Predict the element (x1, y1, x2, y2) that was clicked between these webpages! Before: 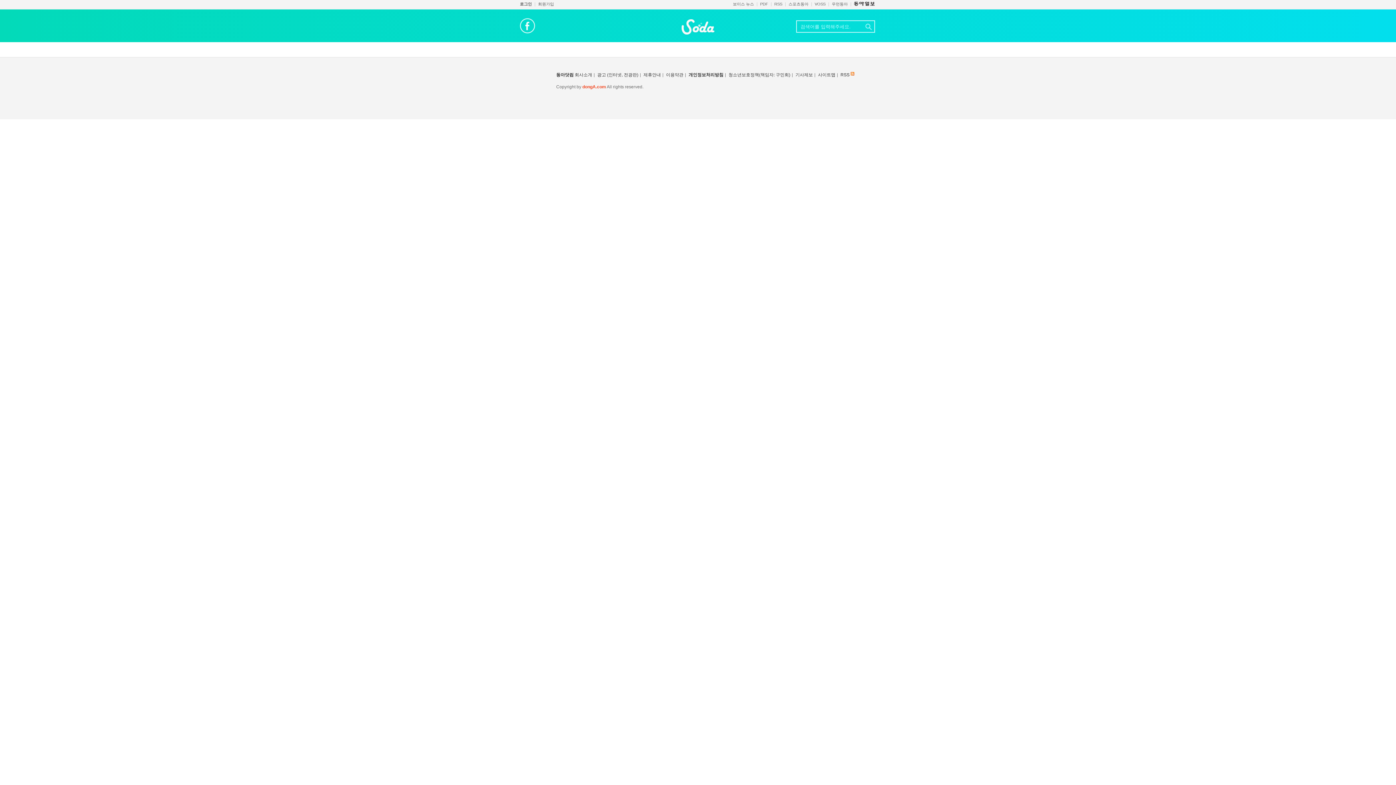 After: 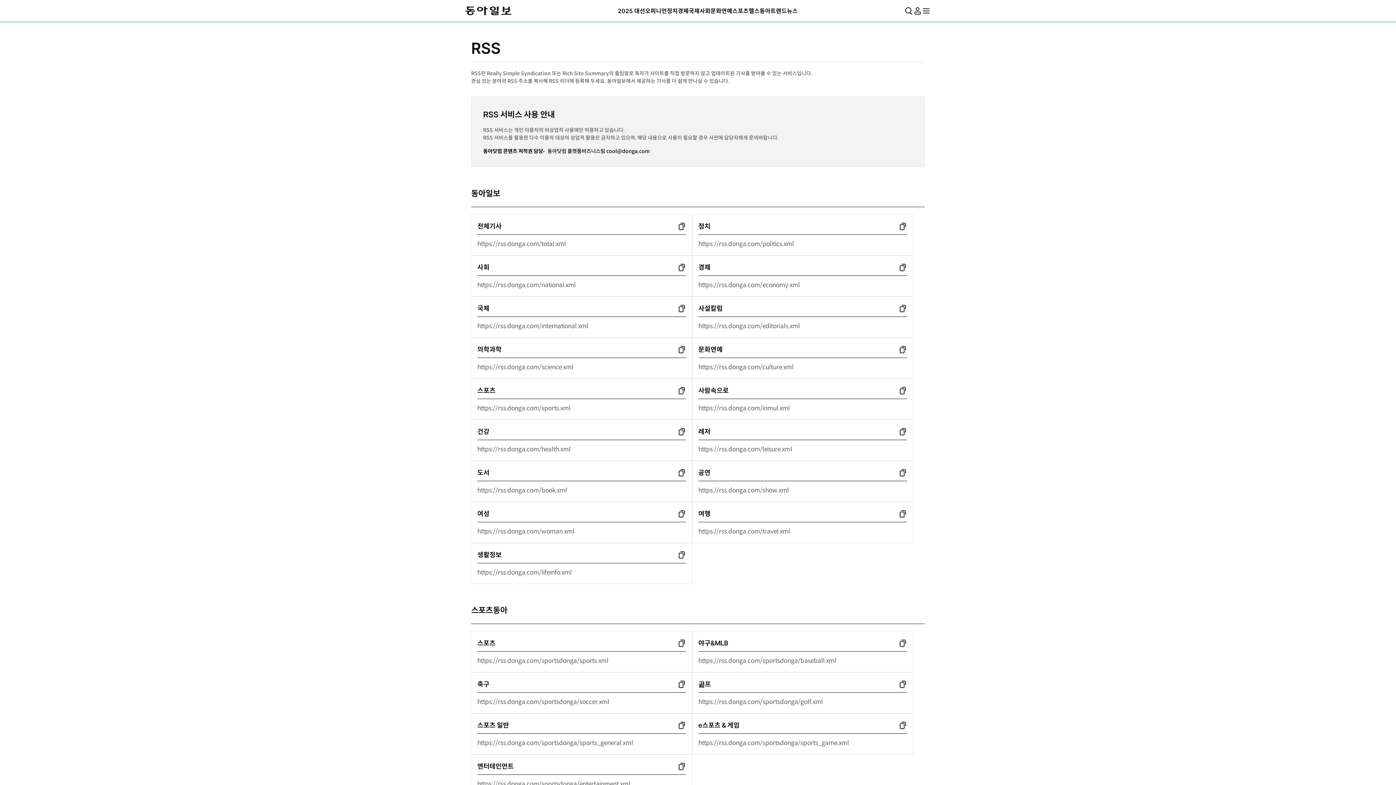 Action: bbox: (840, 72, 854, 77) label: RSS 